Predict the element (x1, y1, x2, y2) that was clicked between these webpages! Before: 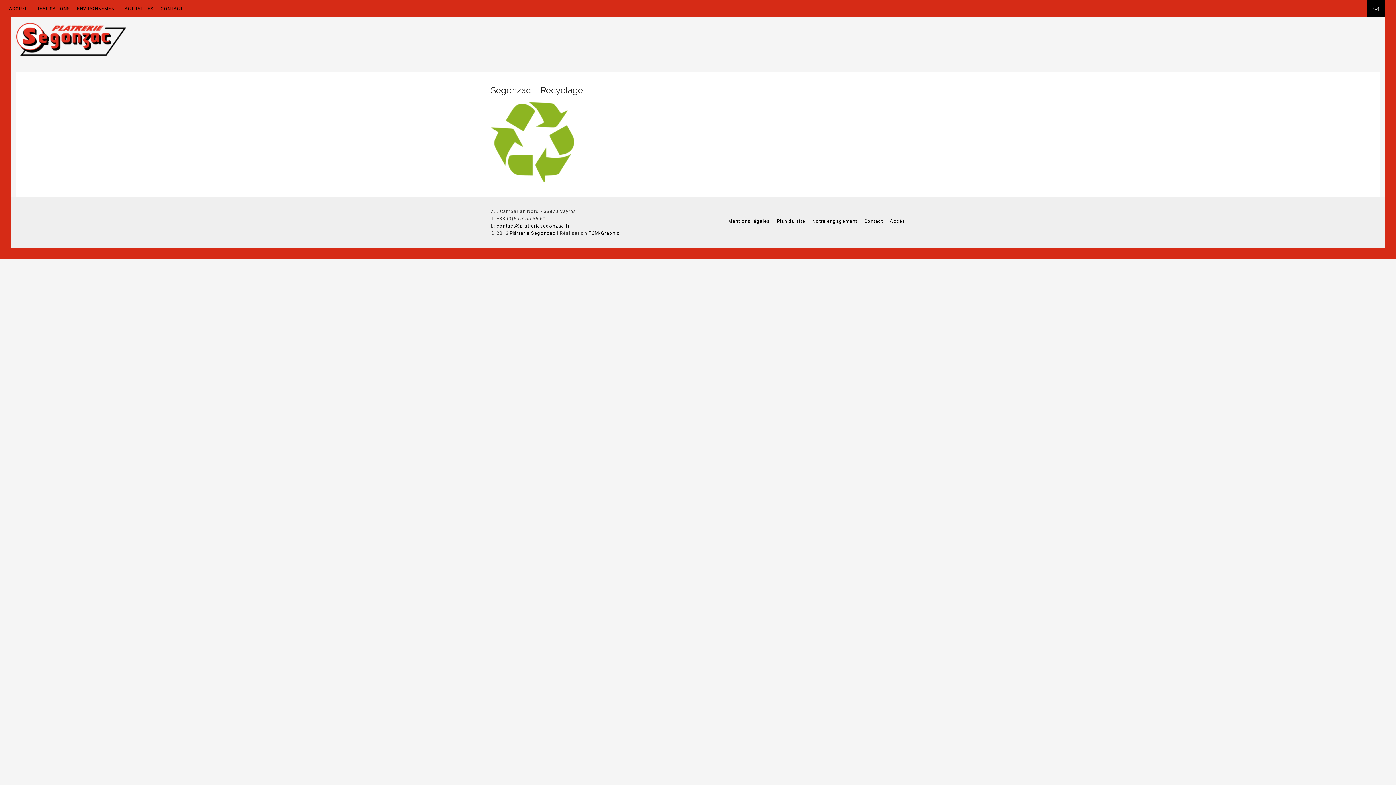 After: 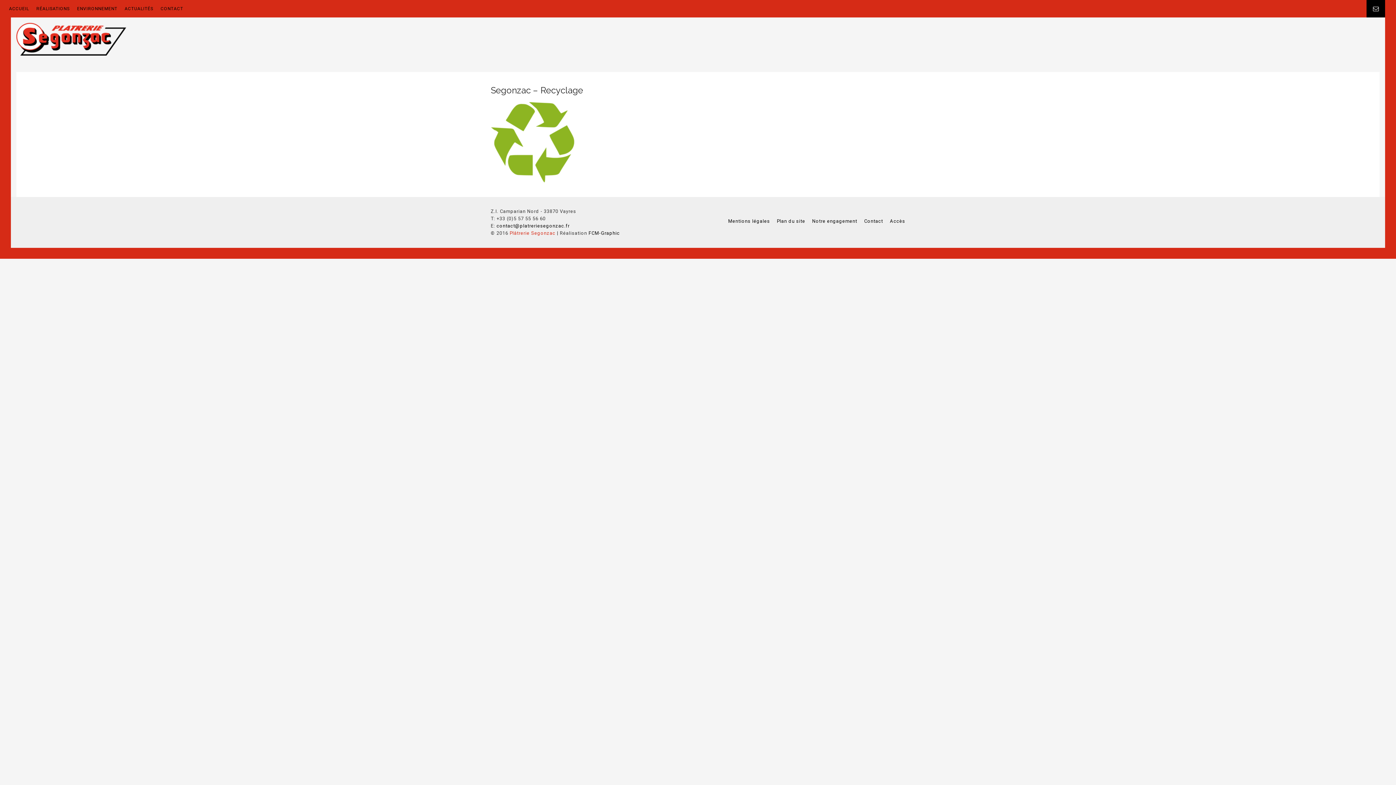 Action: bbox: (509, 230, 555, 236) label: Plâtrerie Segonzac